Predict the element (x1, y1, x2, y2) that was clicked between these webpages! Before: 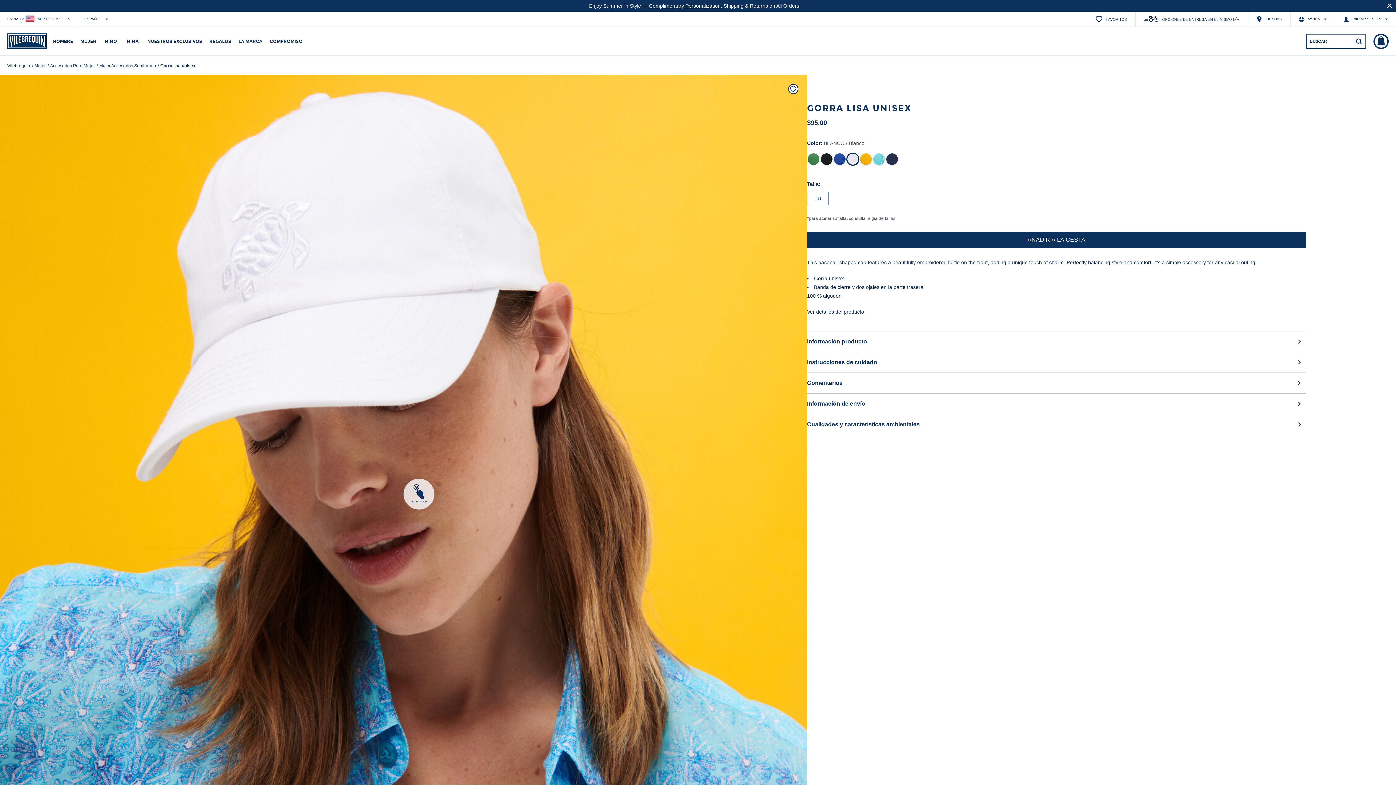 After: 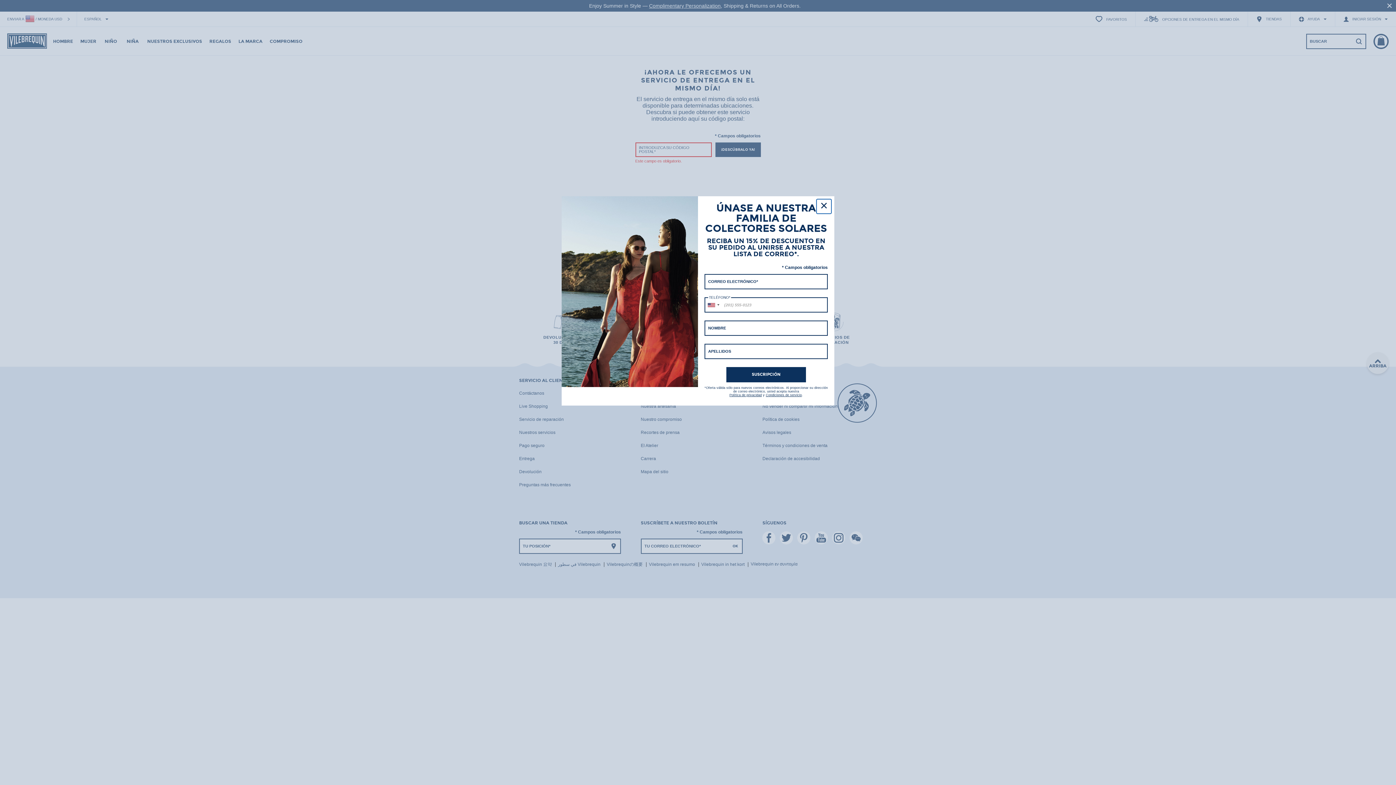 Action: label: OPCIONES DE ENTREGA EN EL MISMO DÍA bbox: (1136, 11, 1248, 26)